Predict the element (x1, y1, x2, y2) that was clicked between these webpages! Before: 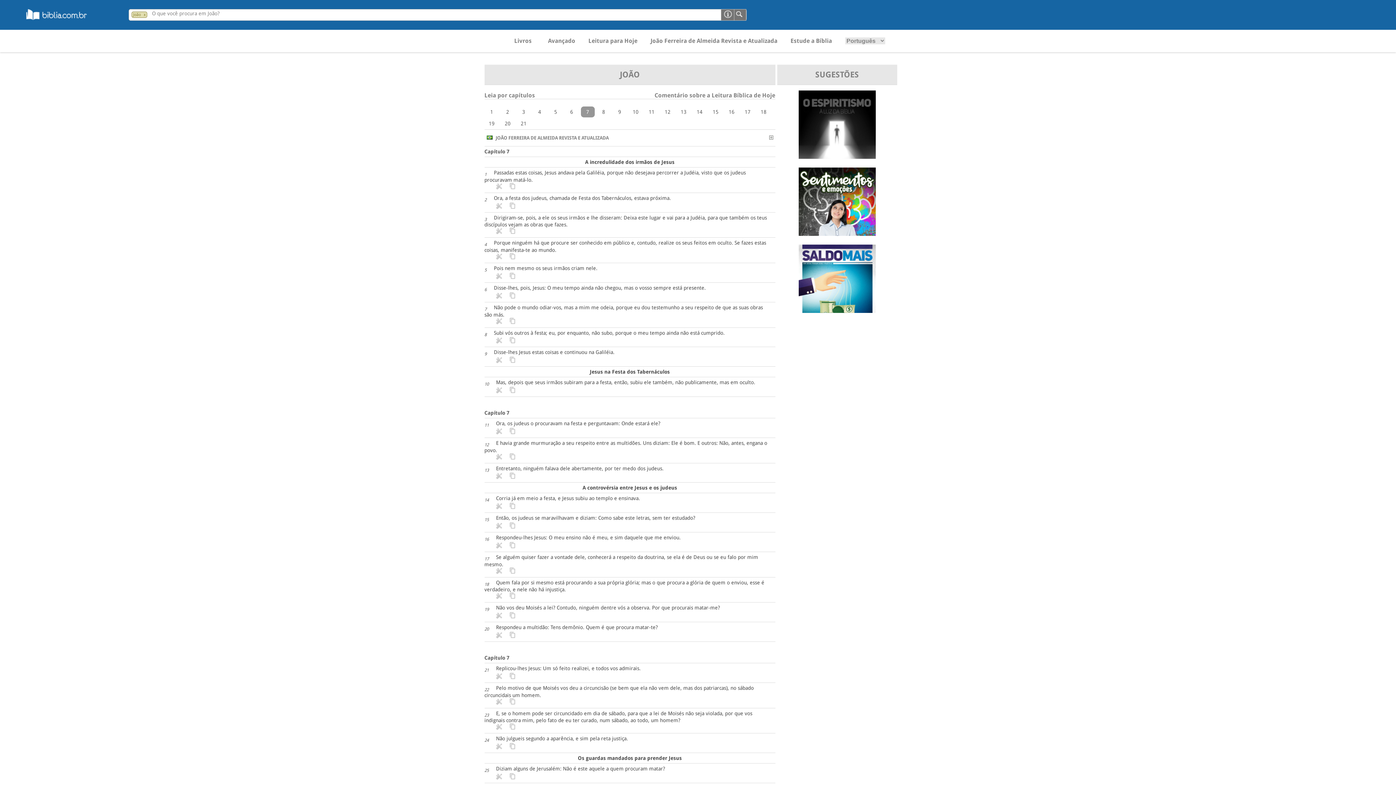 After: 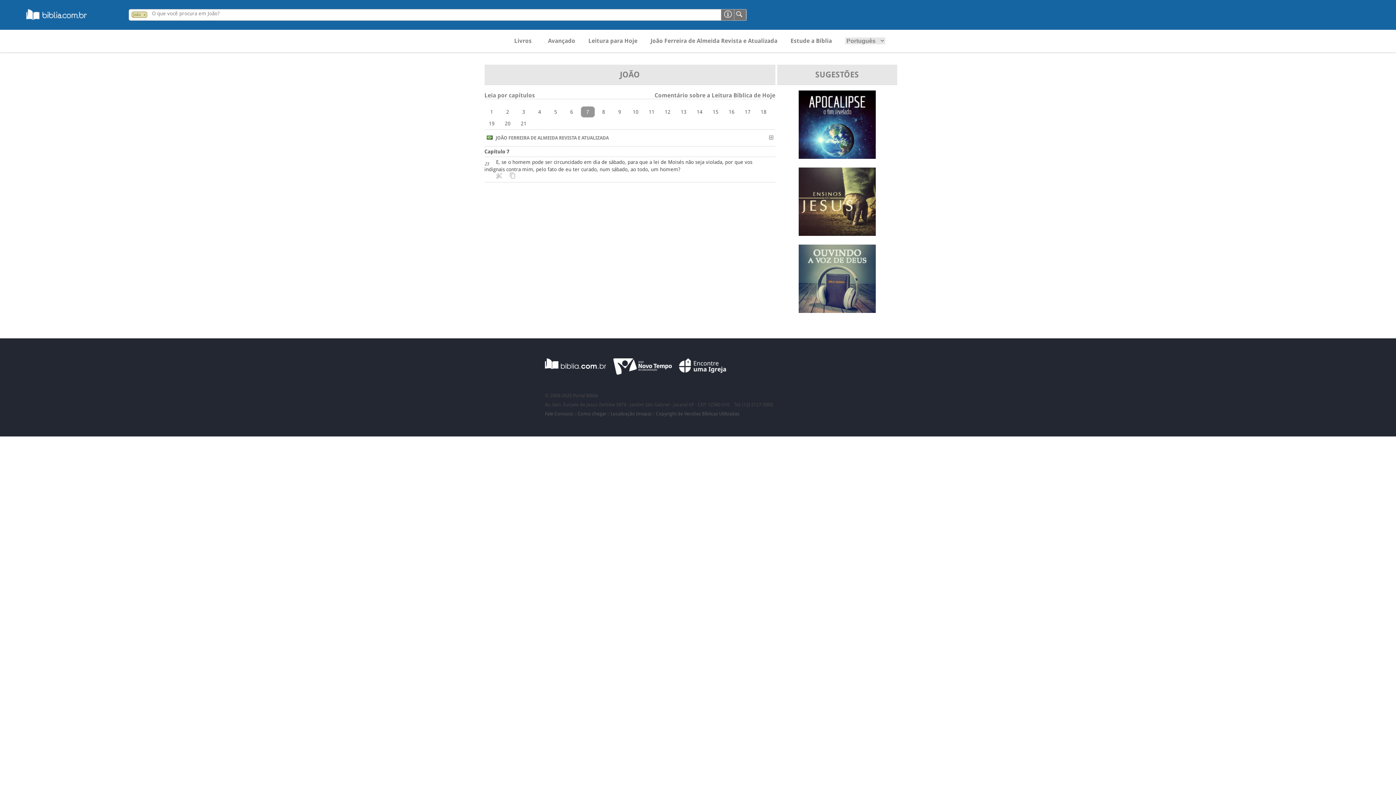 Action: label: 23 bbox: (484, 710, 488, 716)